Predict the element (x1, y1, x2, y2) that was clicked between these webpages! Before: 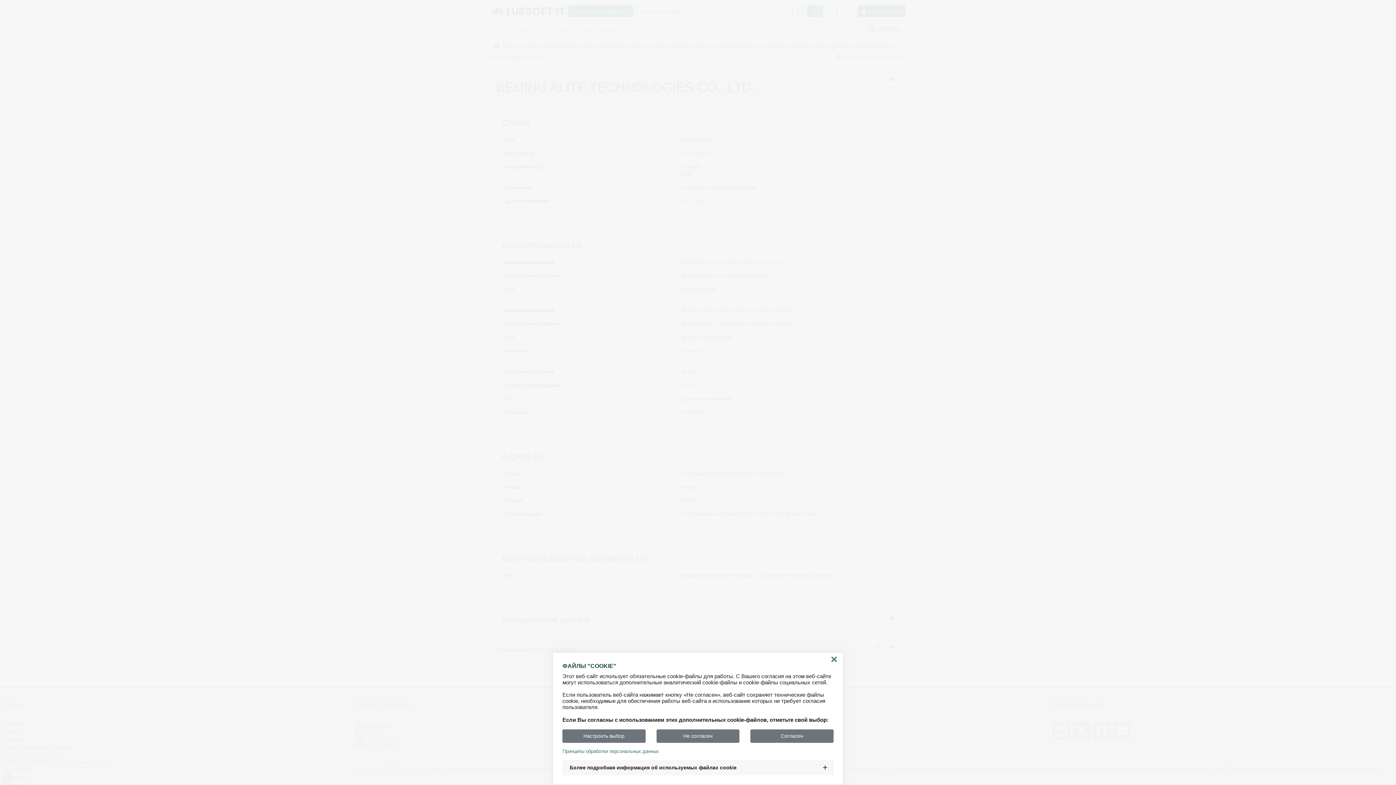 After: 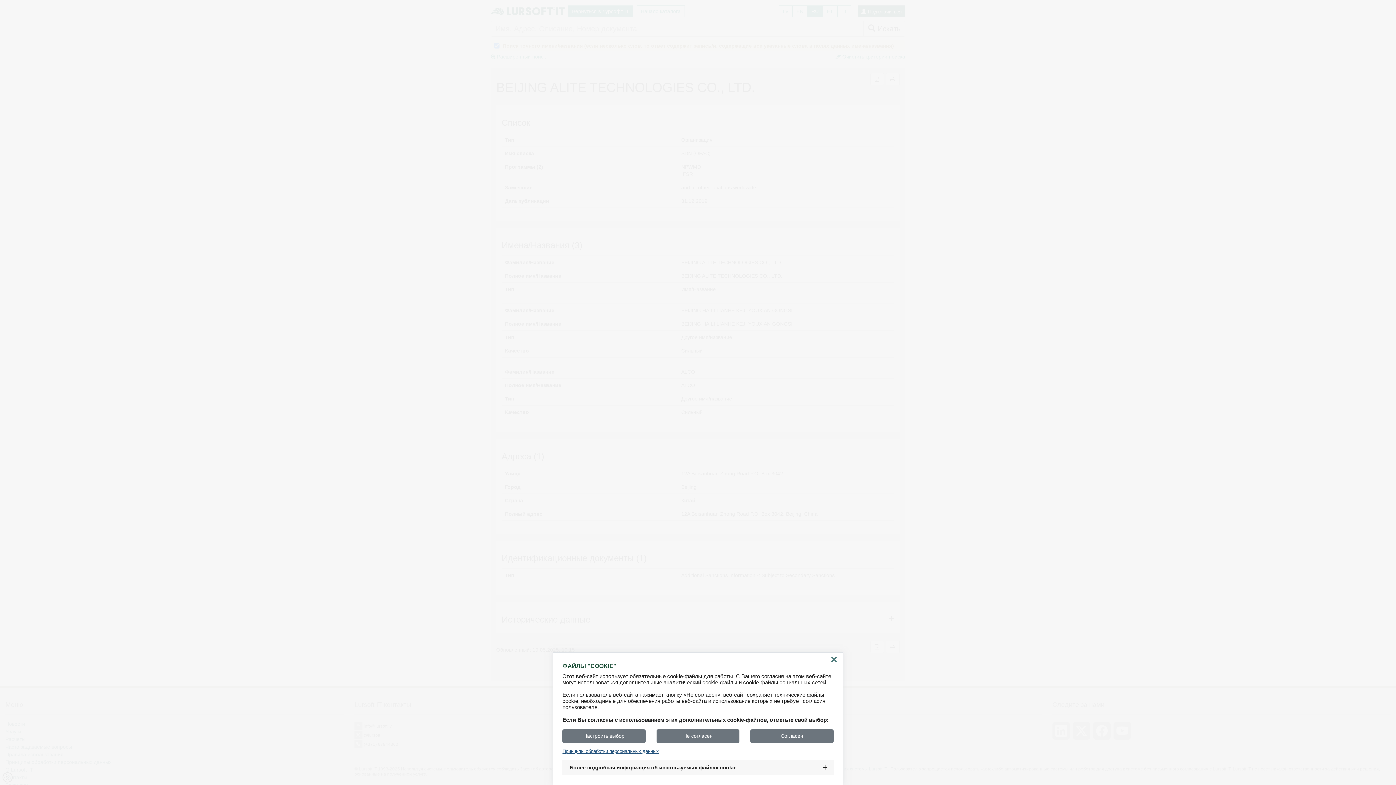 Action: label: Принципы обработки персональных данных bbox: (562, 749, 833, 754)